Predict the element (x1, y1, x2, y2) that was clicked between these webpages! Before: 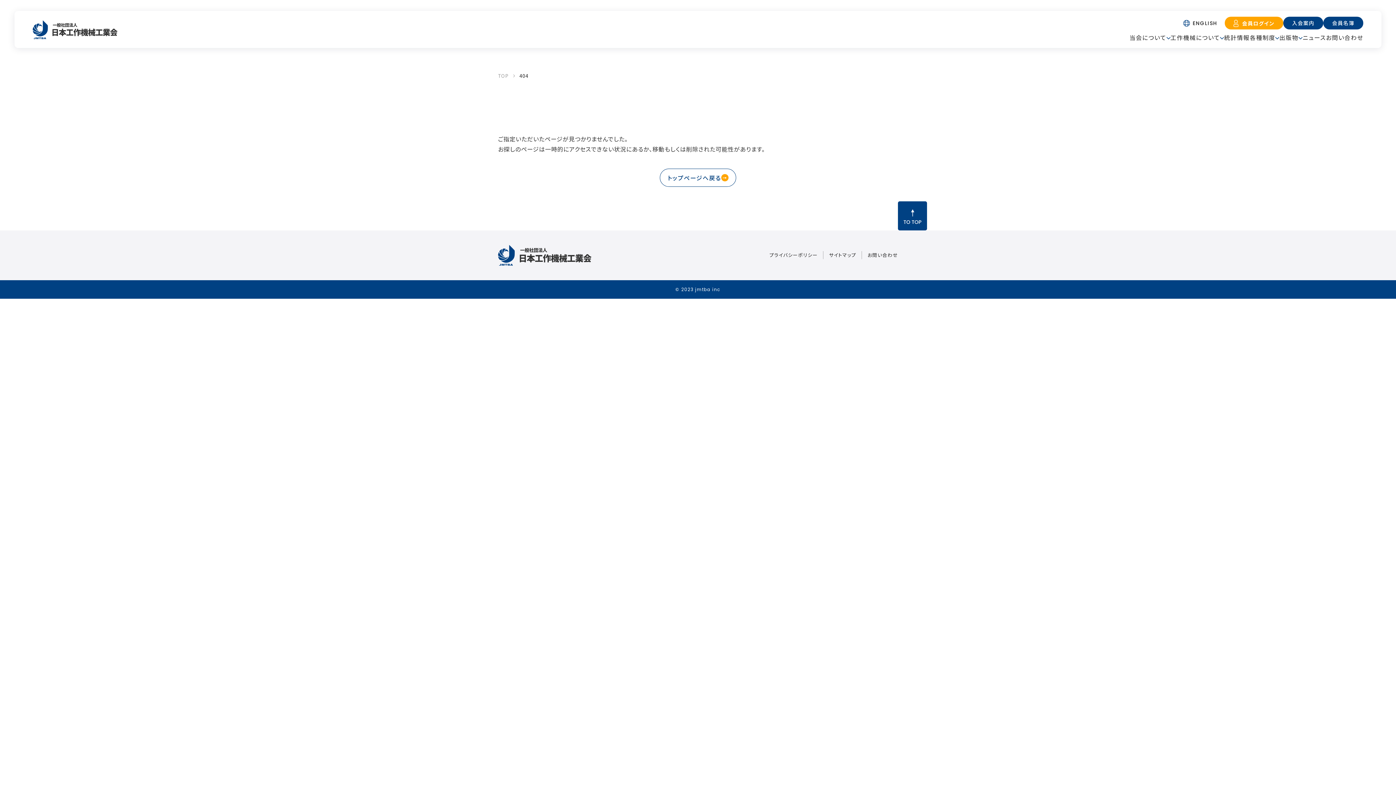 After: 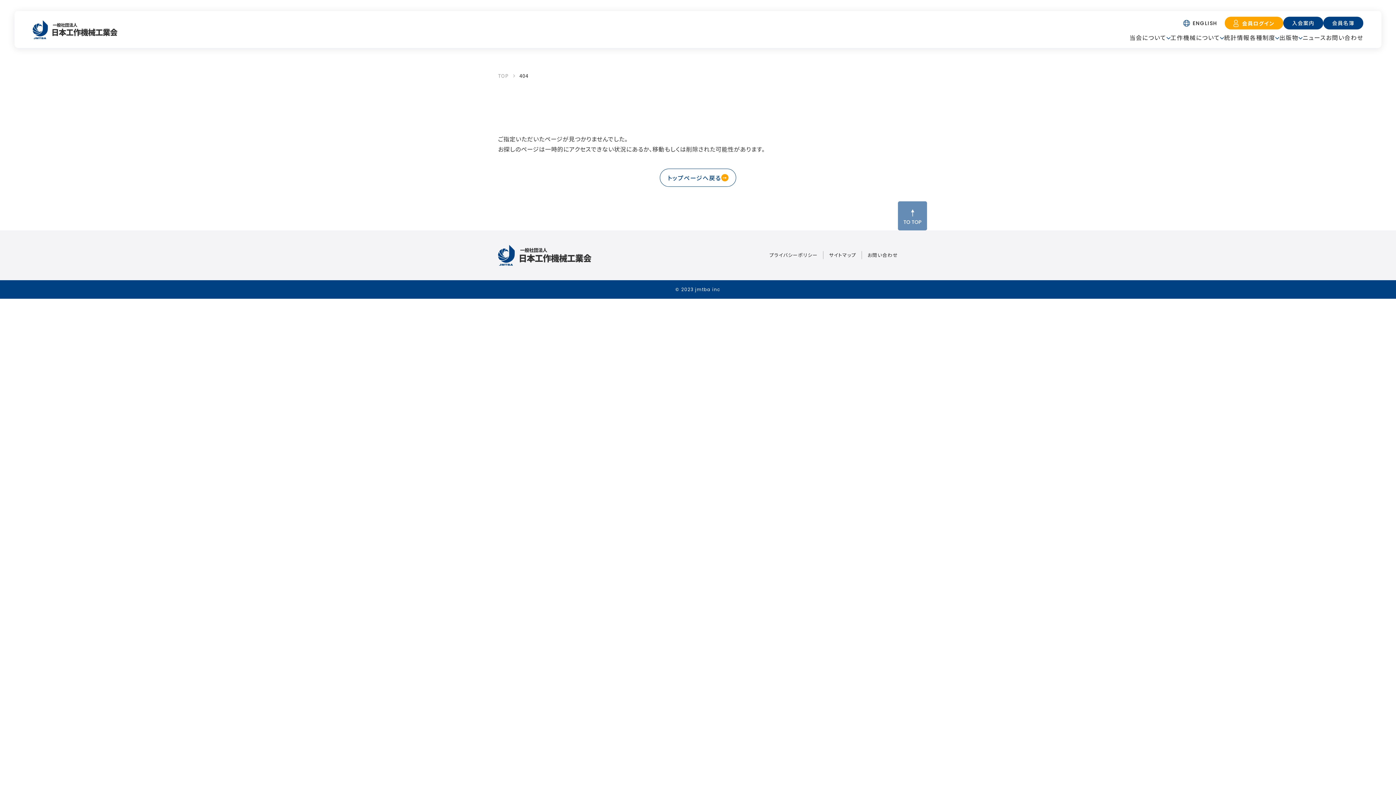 Action: bbox: (898, 201, 927, 230)